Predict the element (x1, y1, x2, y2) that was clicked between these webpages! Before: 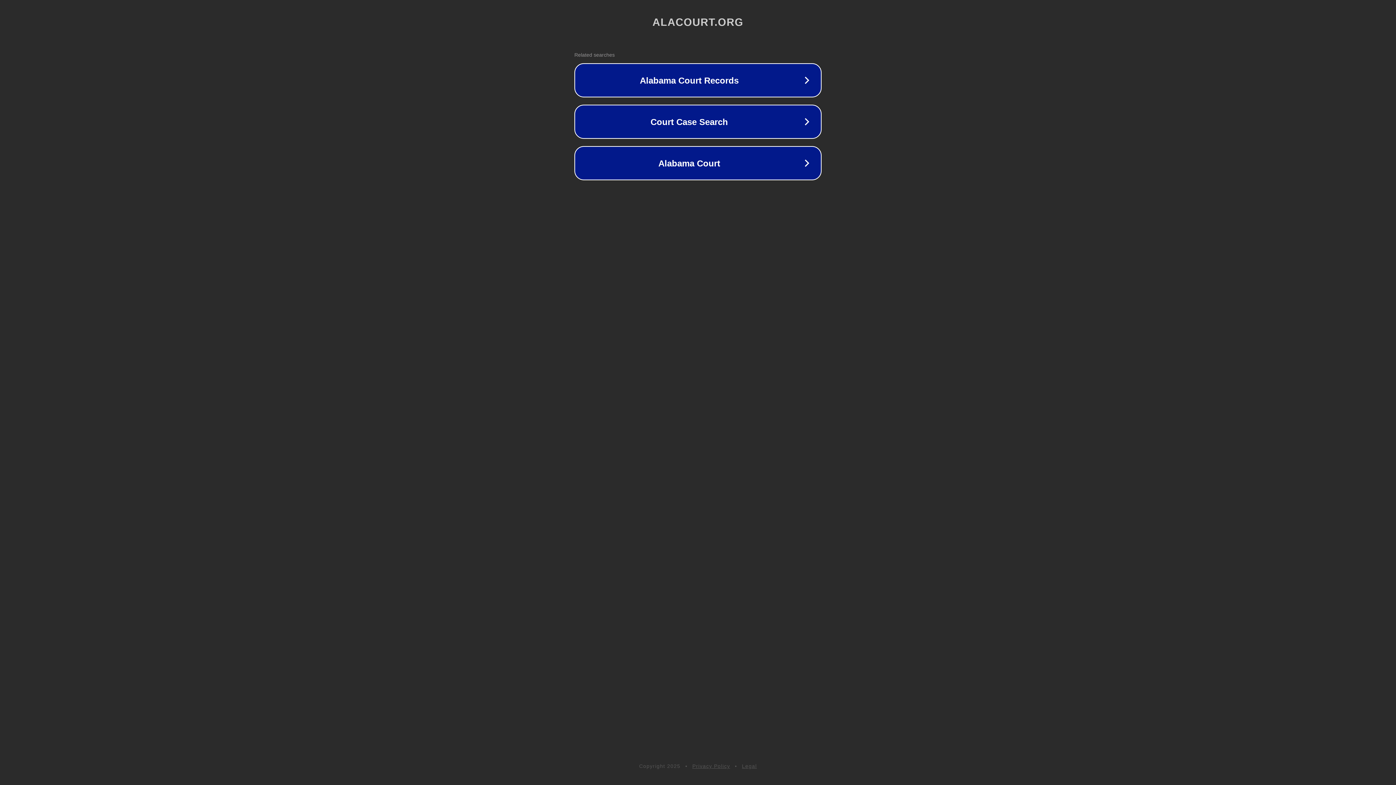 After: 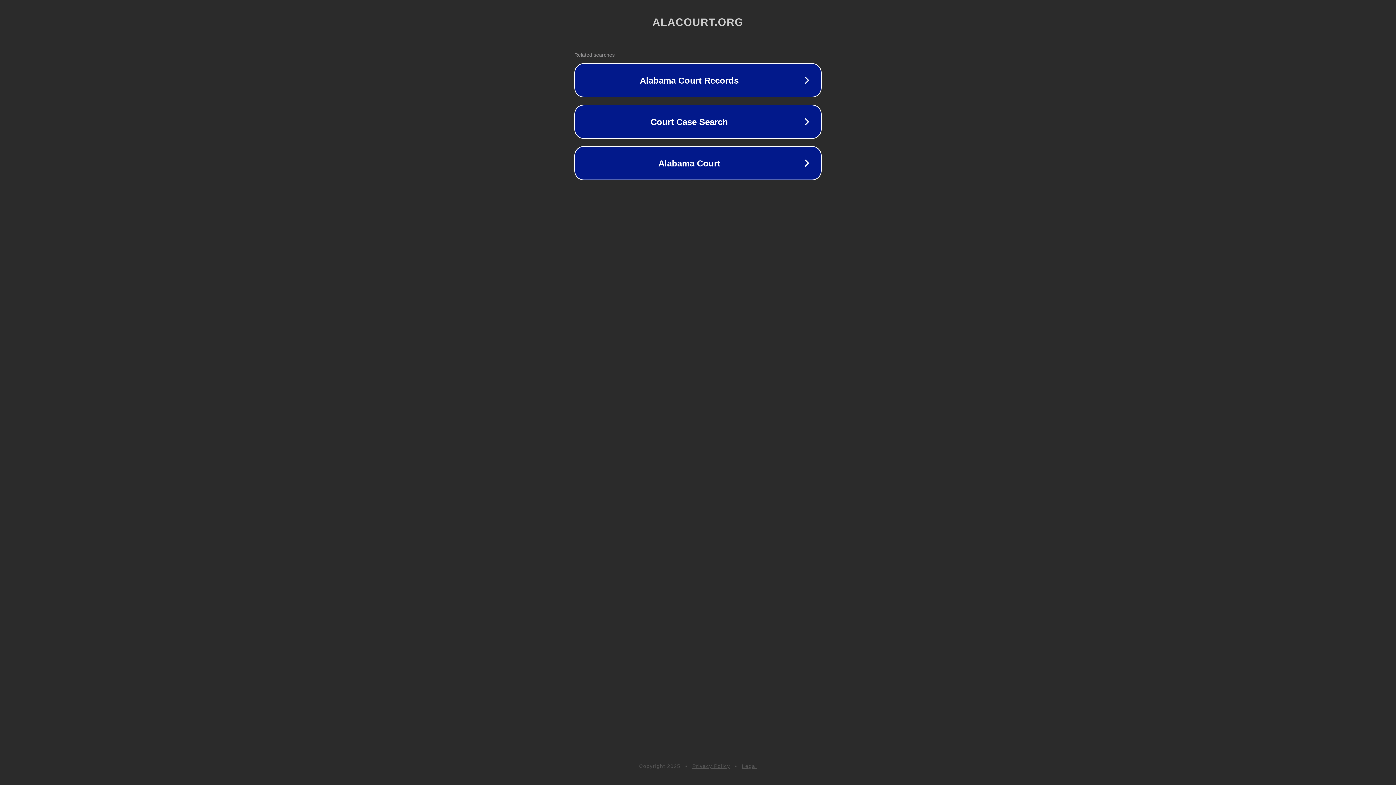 Action: label: Privacy Policy bbox: (692, 763, 730, 769)